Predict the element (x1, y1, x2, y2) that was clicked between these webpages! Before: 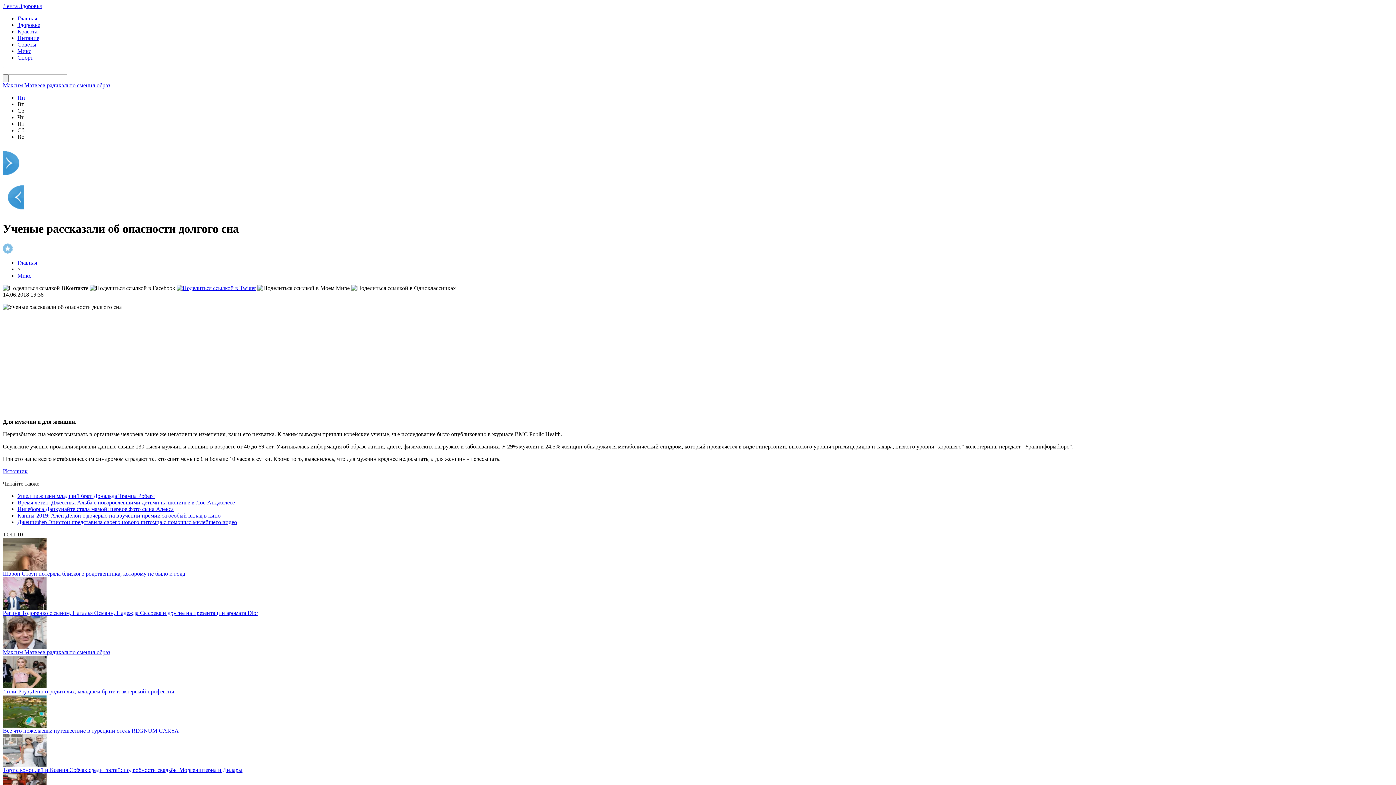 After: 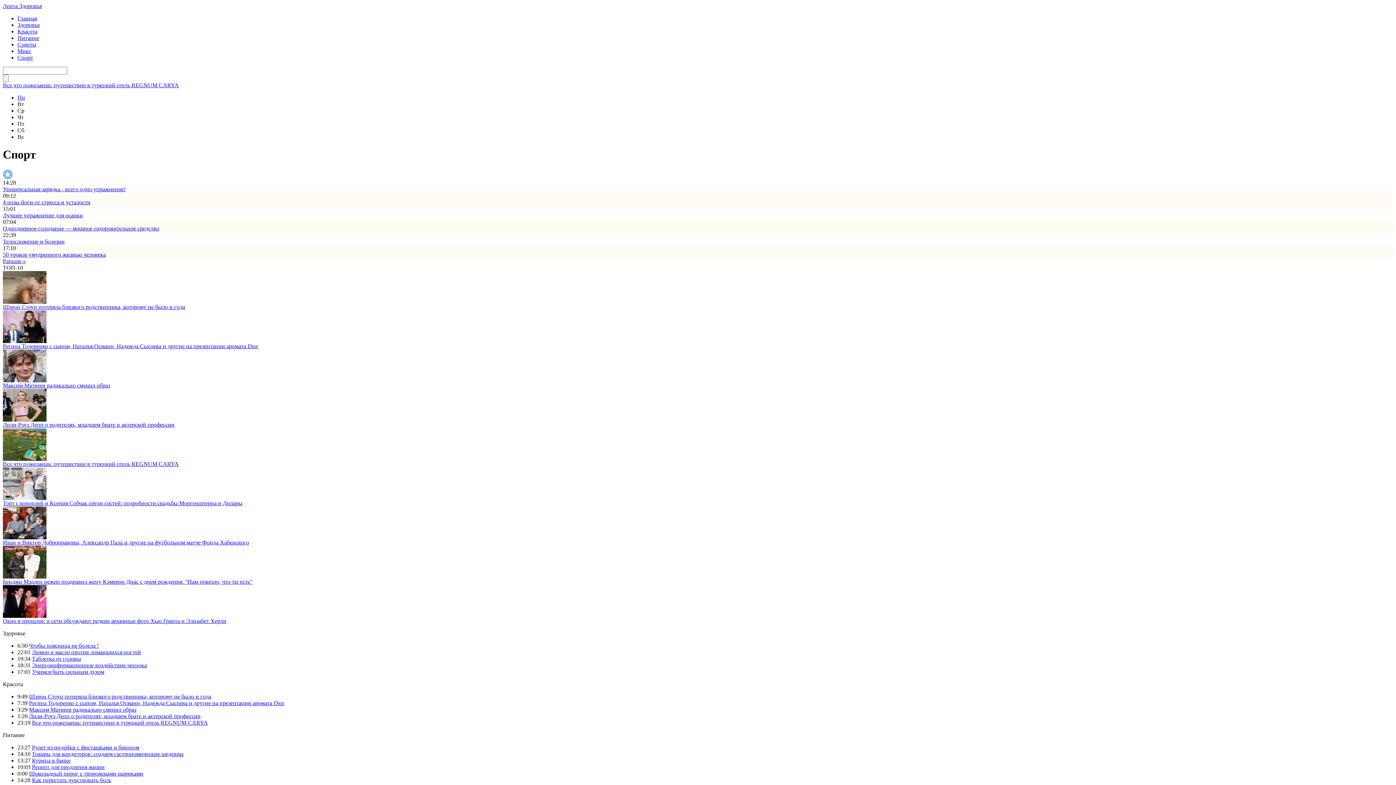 Action: bbox: (17, 54, 33, 60) label: Спорт